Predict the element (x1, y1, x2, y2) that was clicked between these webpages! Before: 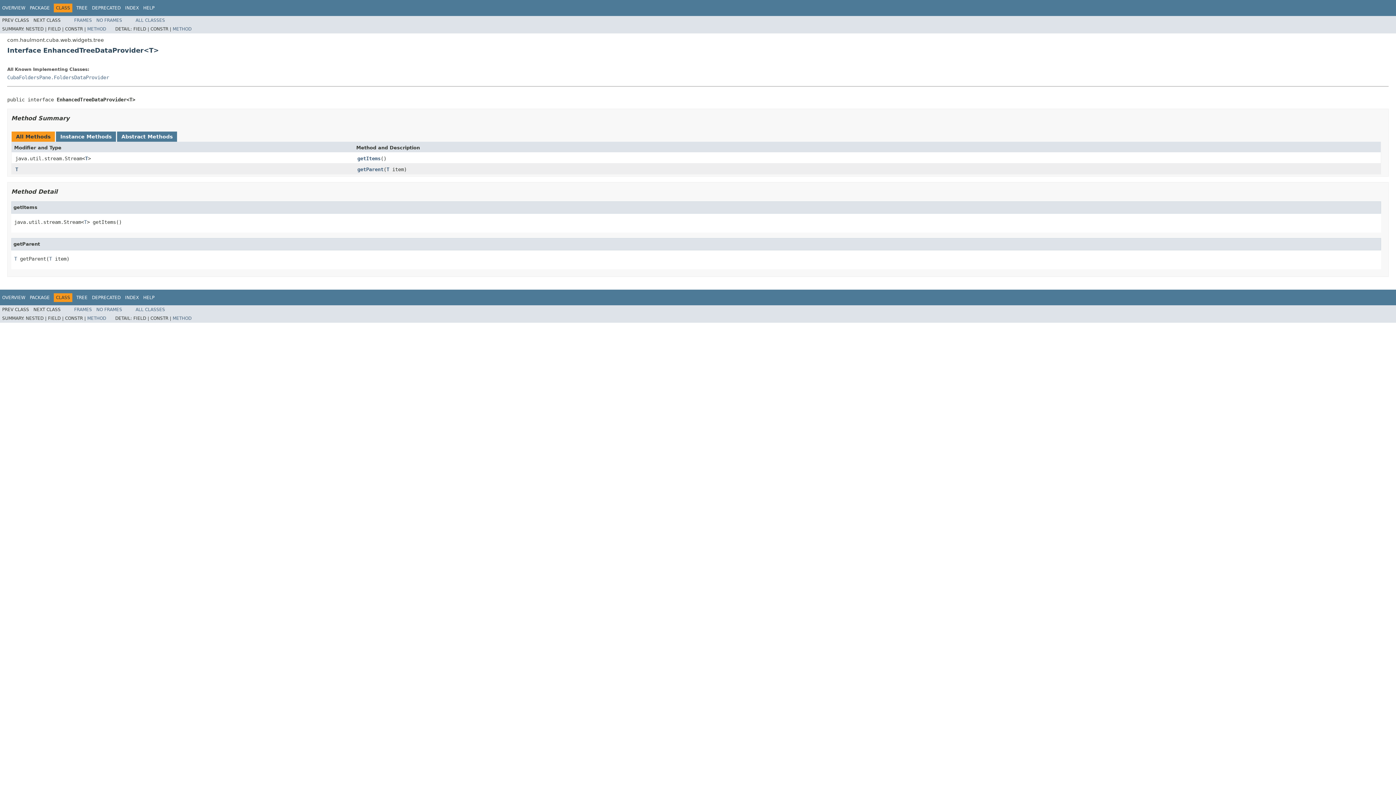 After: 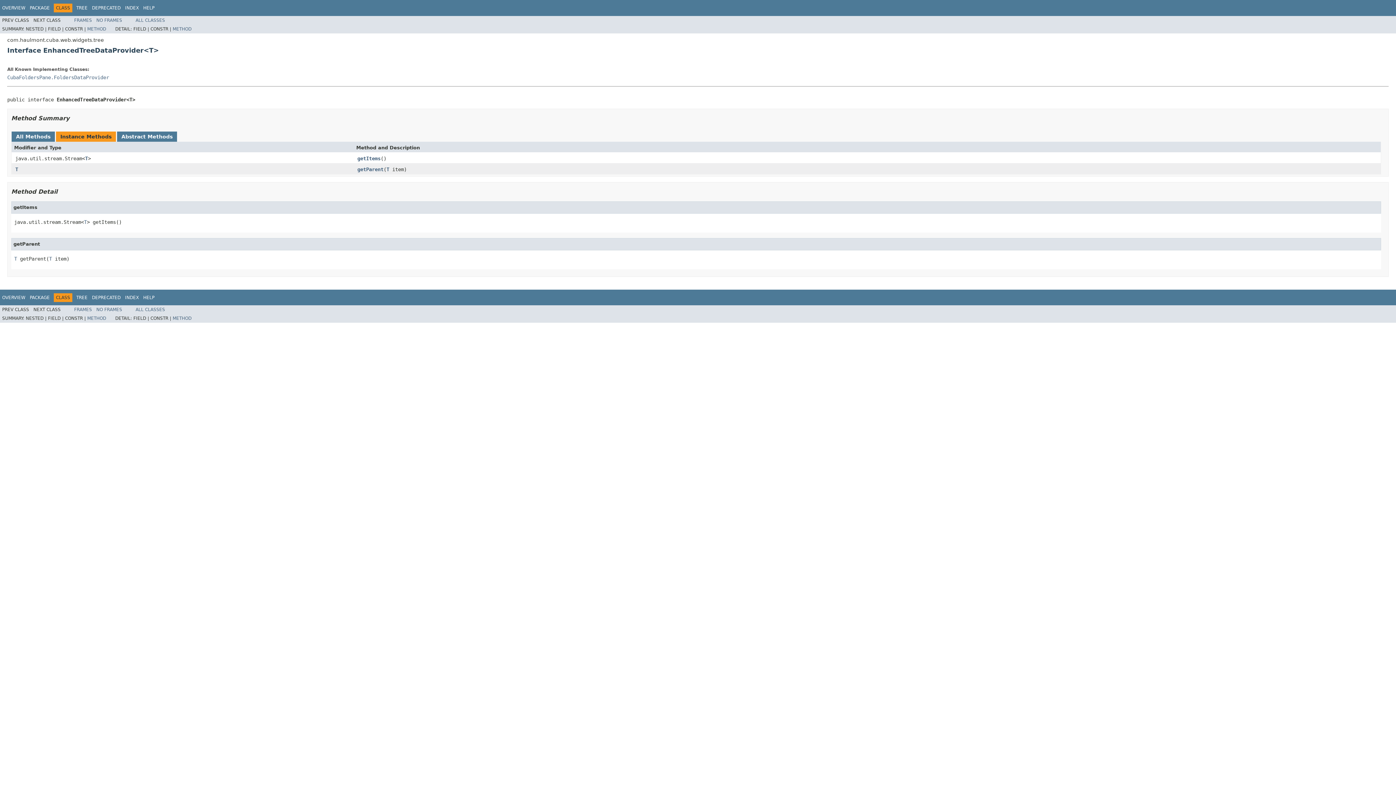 Action: bbox: (60, 133, 111, 139) label: Instance Methods